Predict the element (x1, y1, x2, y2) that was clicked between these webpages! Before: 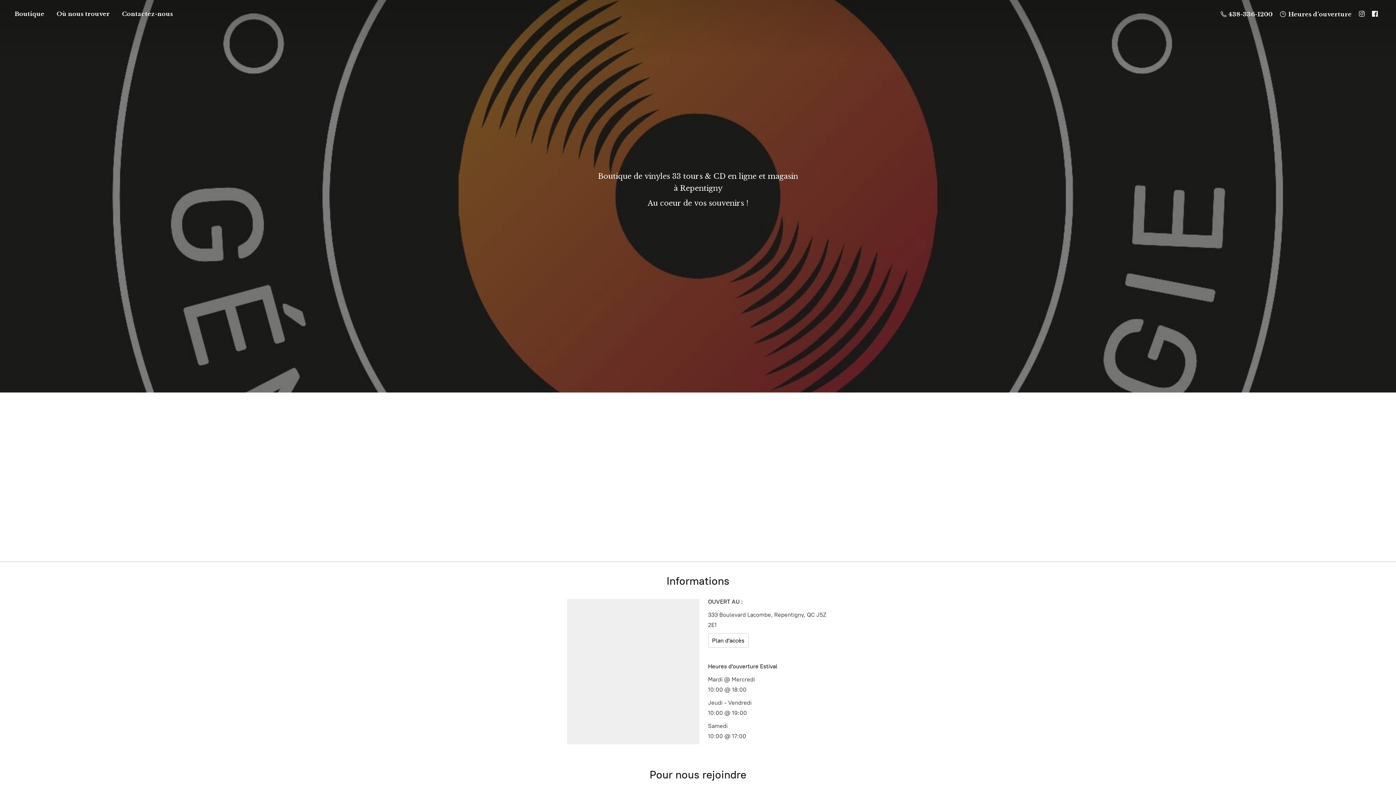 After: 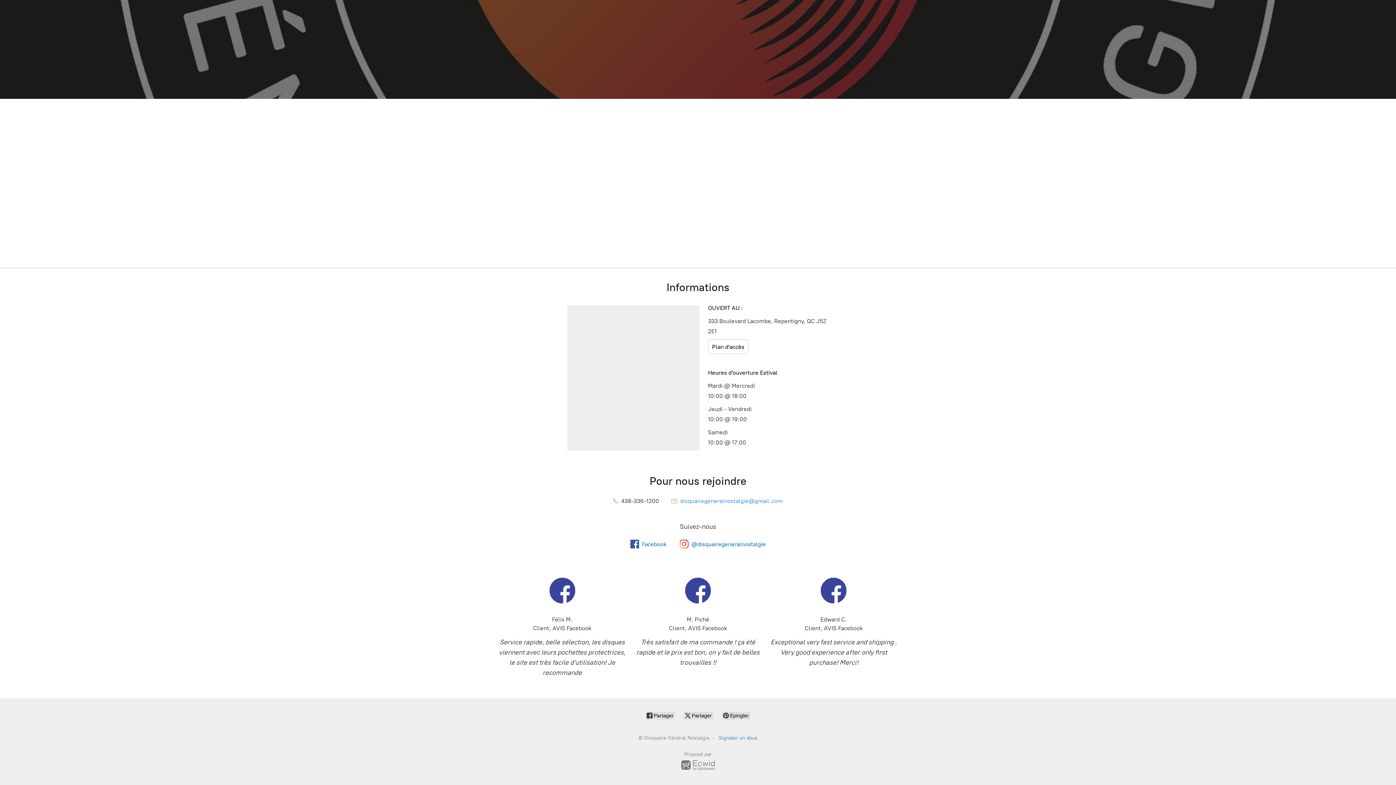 Action: bbox: (1276, 8, 1355, 19) label:  Heures d'ouverture